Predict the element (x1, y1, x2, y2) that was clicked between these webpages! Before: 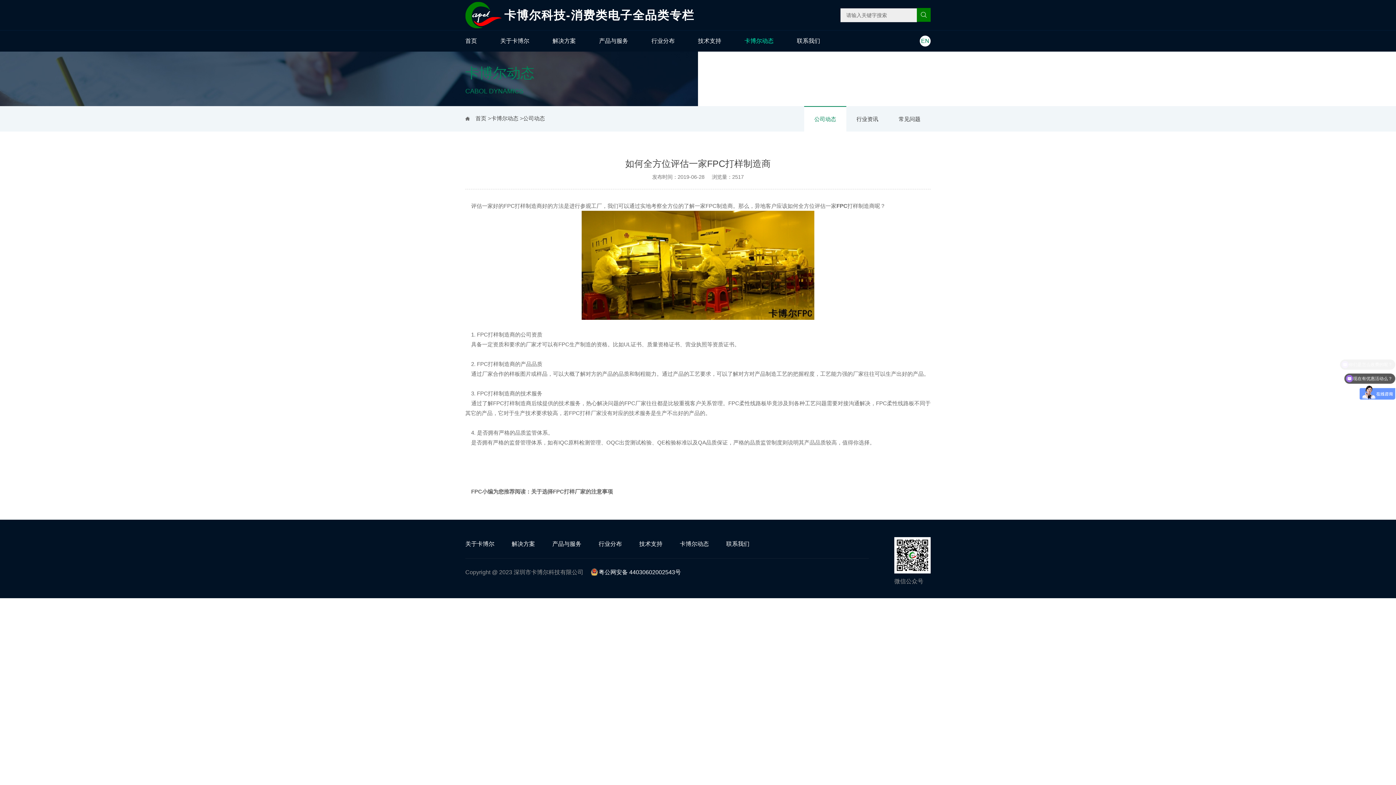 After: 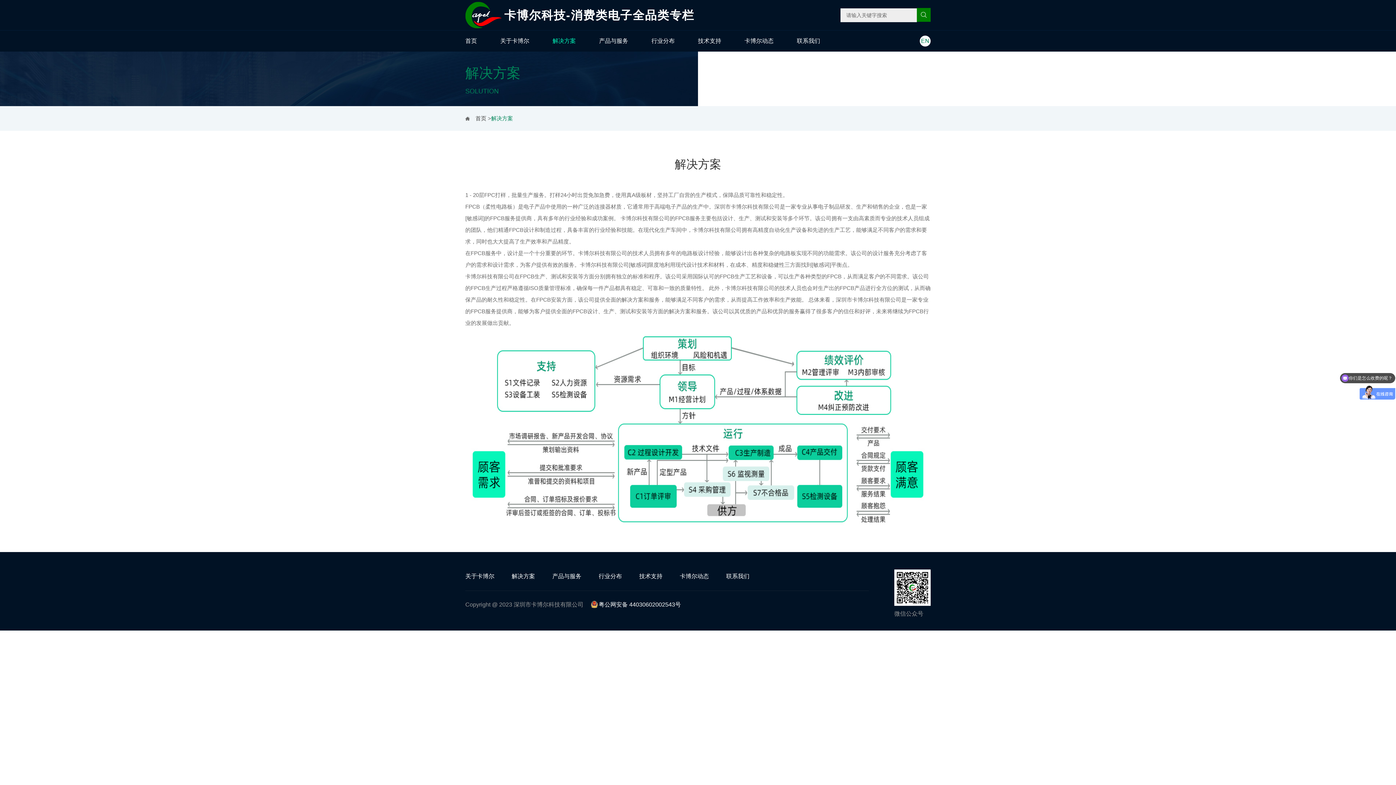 Action: bbox: (511, 541, 535, 547) label: 解决方案